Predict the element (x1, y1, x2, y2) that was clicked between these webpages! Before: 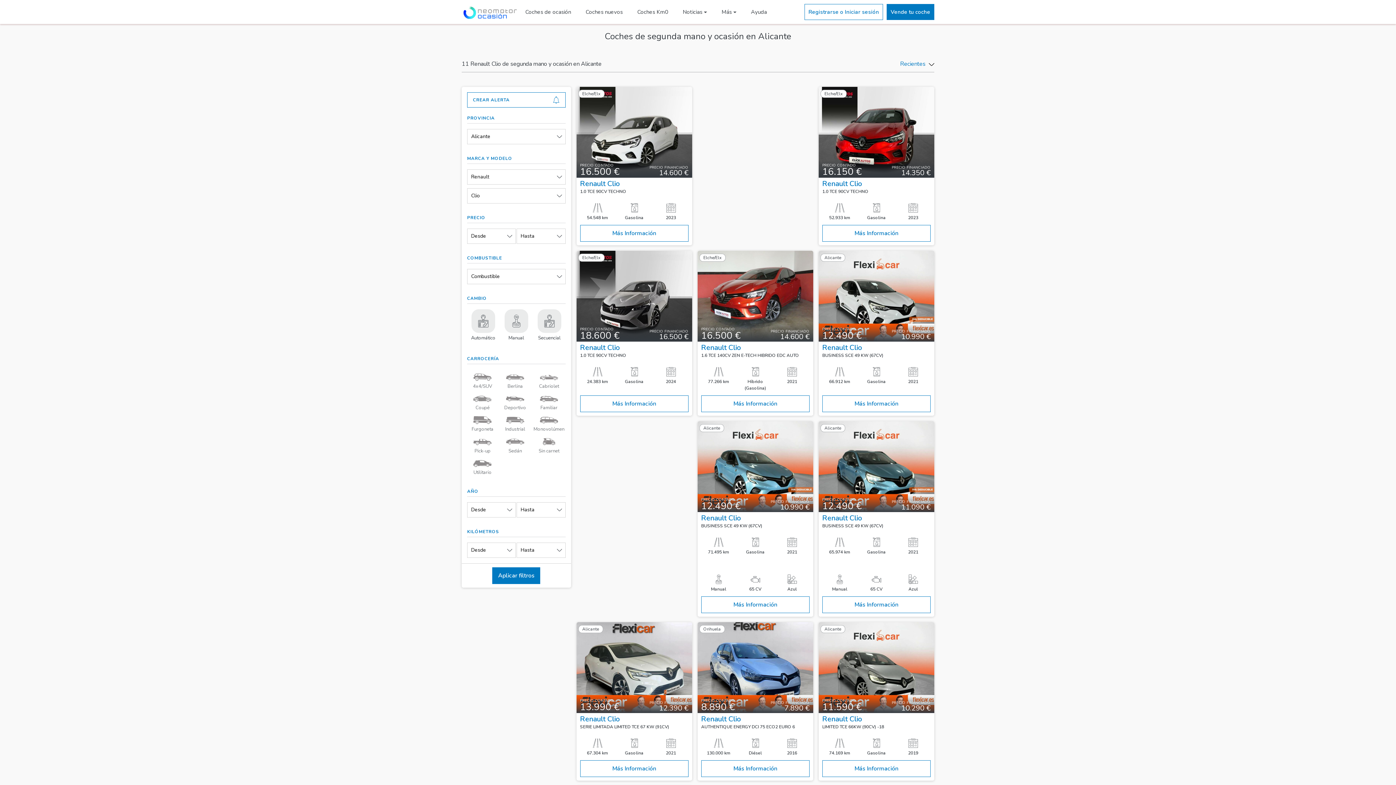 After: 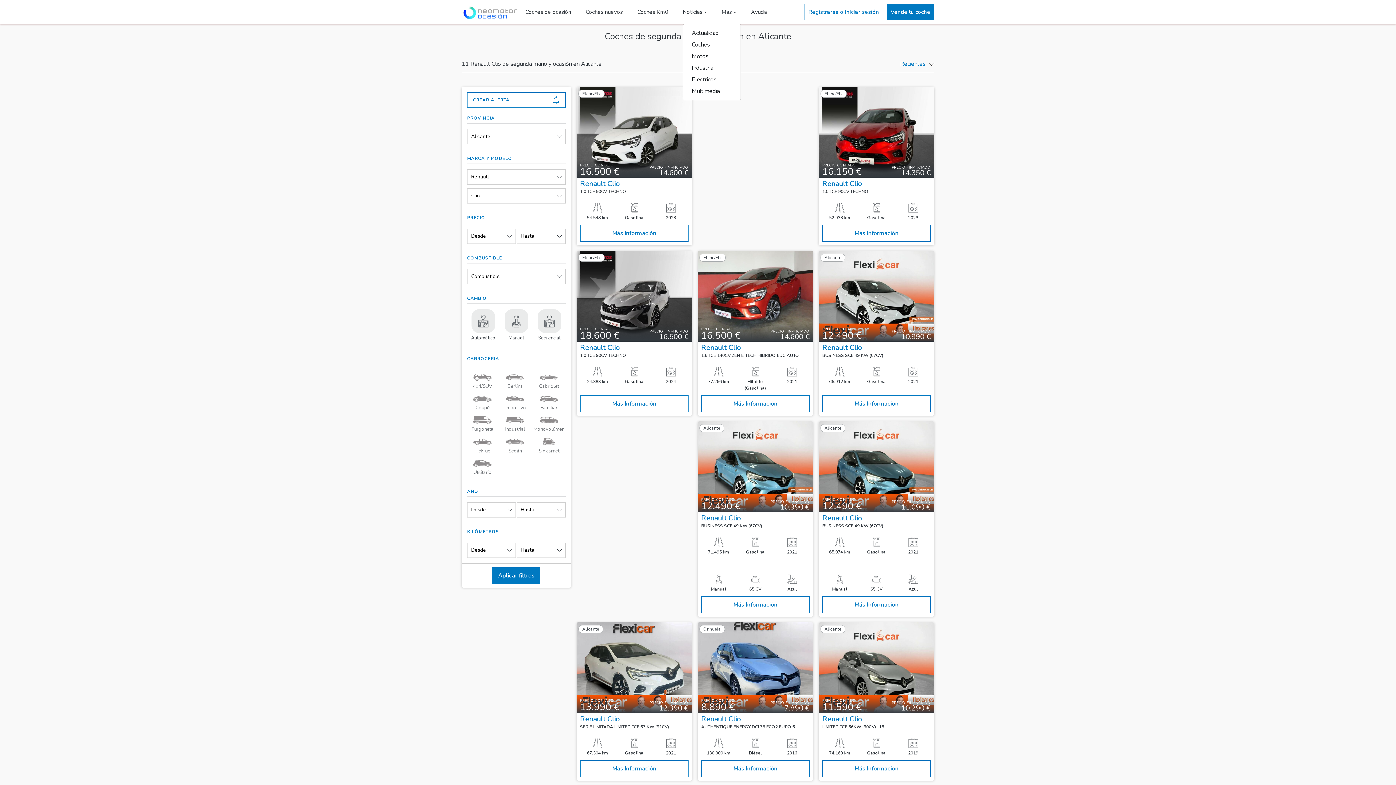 Action: label: Noticias bbox: (682, 0, 707, 23)